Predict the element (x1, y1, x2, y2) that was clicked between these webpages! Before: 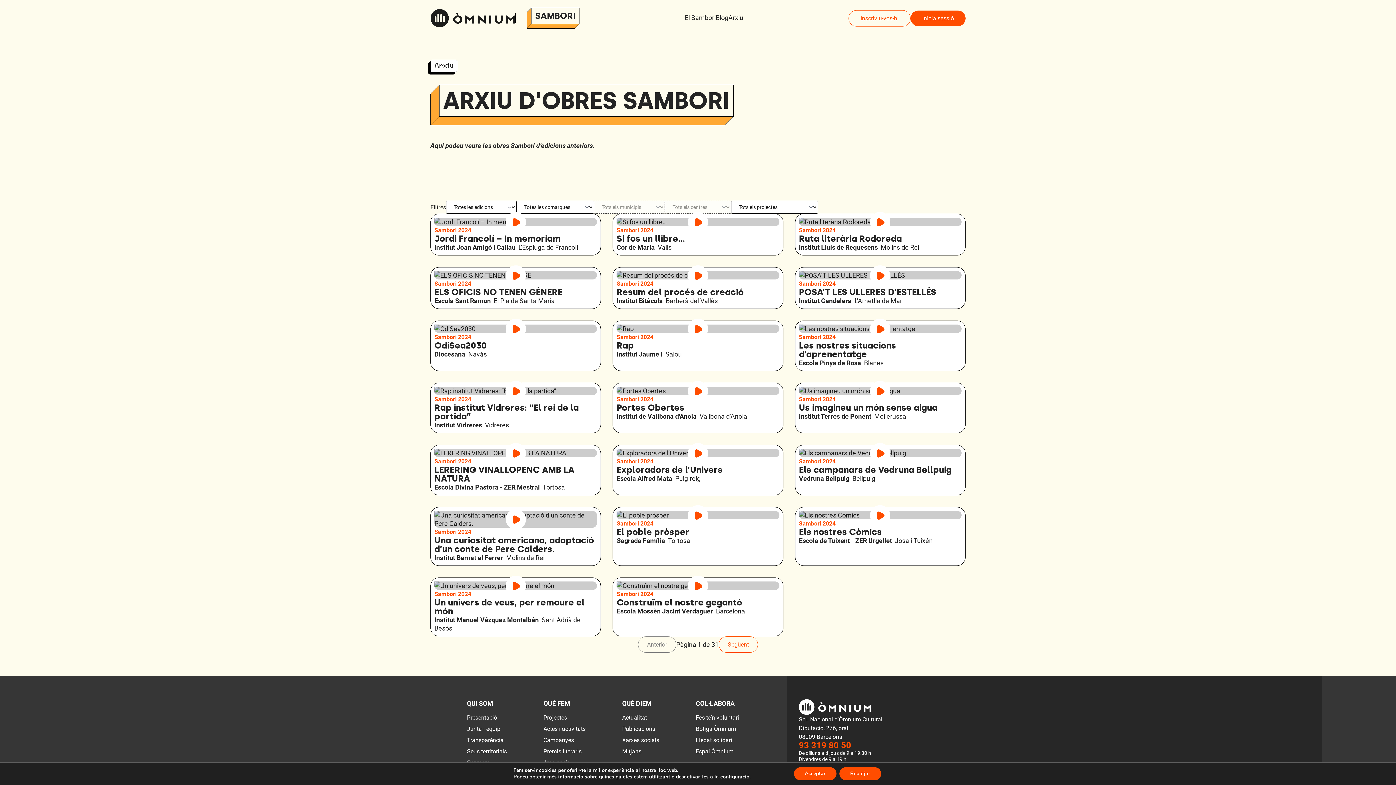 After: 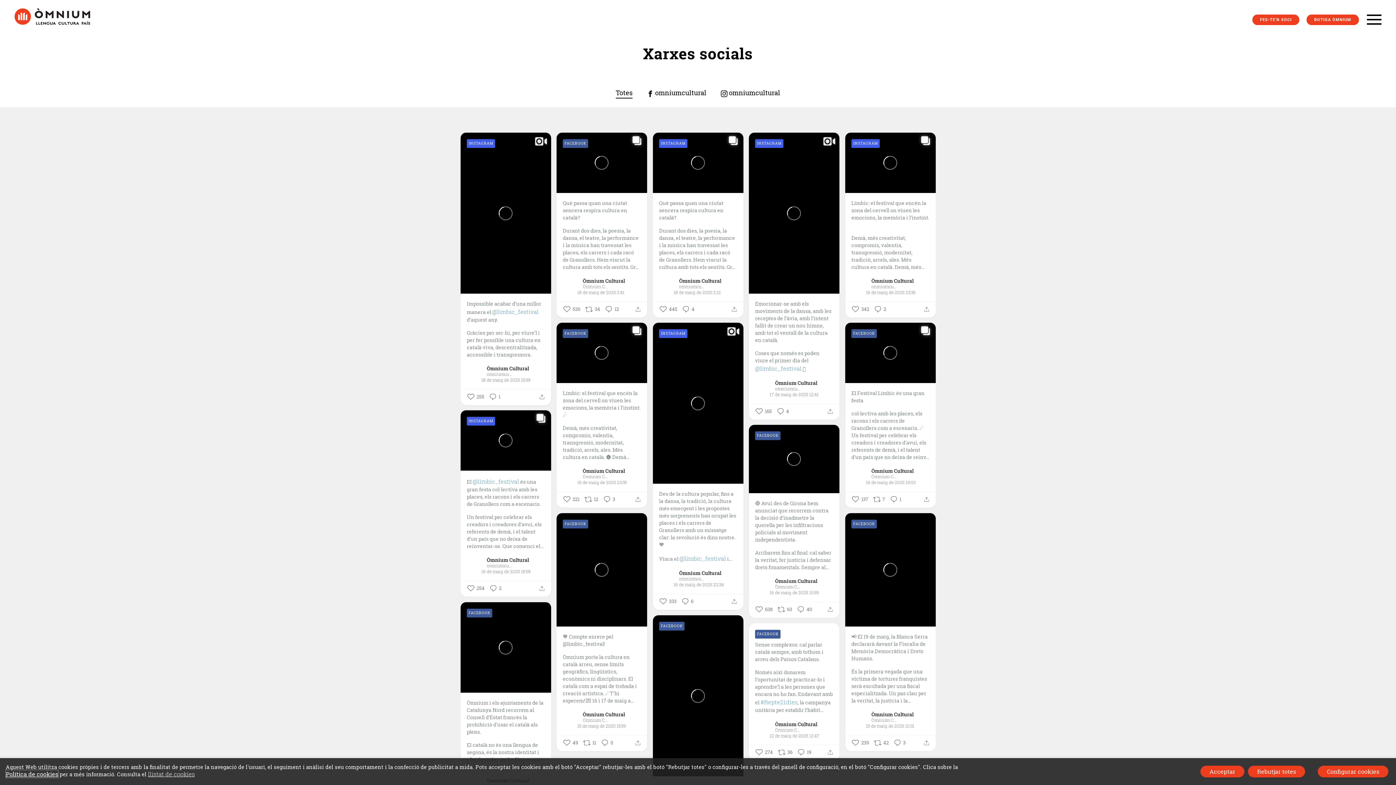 Action: label: Xarxes socials bbox: (622, 737, 659, 744)